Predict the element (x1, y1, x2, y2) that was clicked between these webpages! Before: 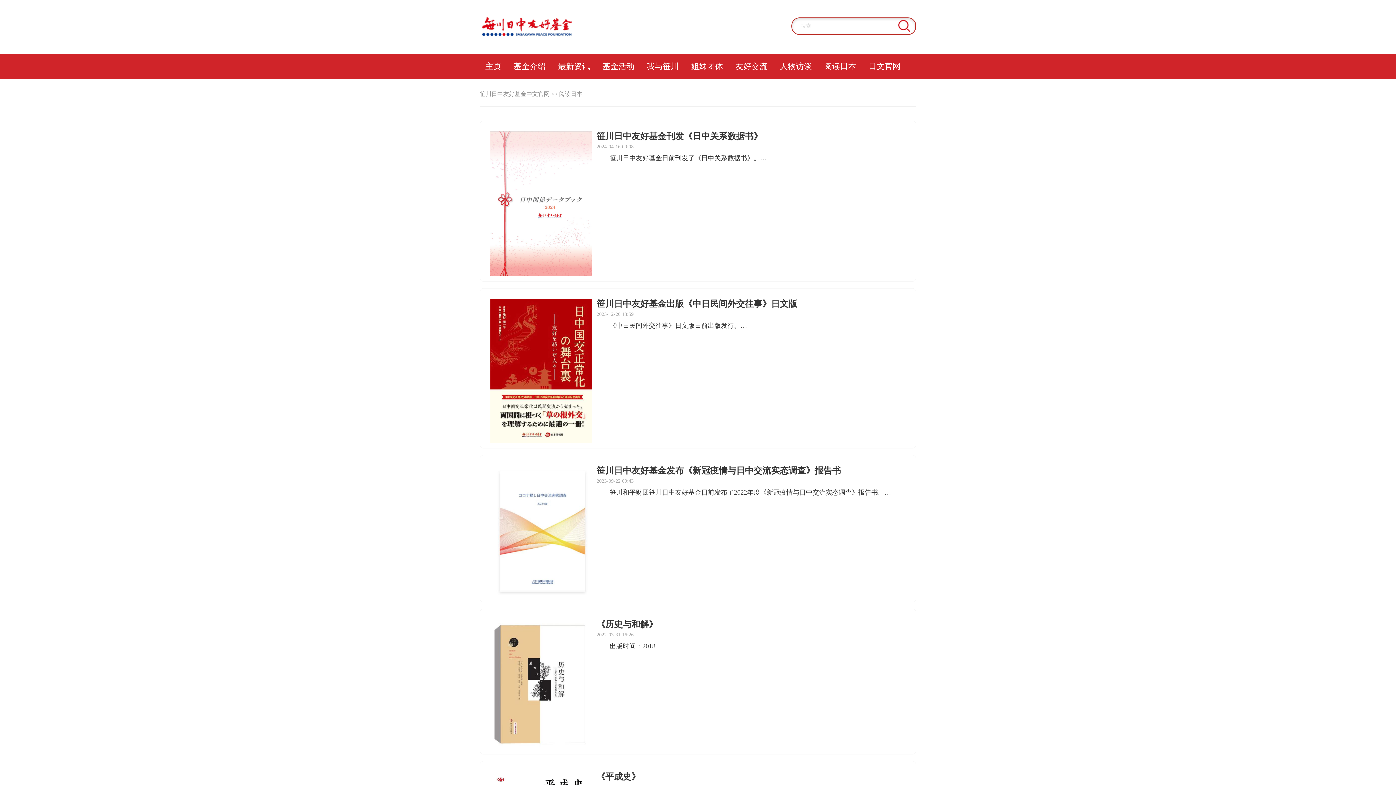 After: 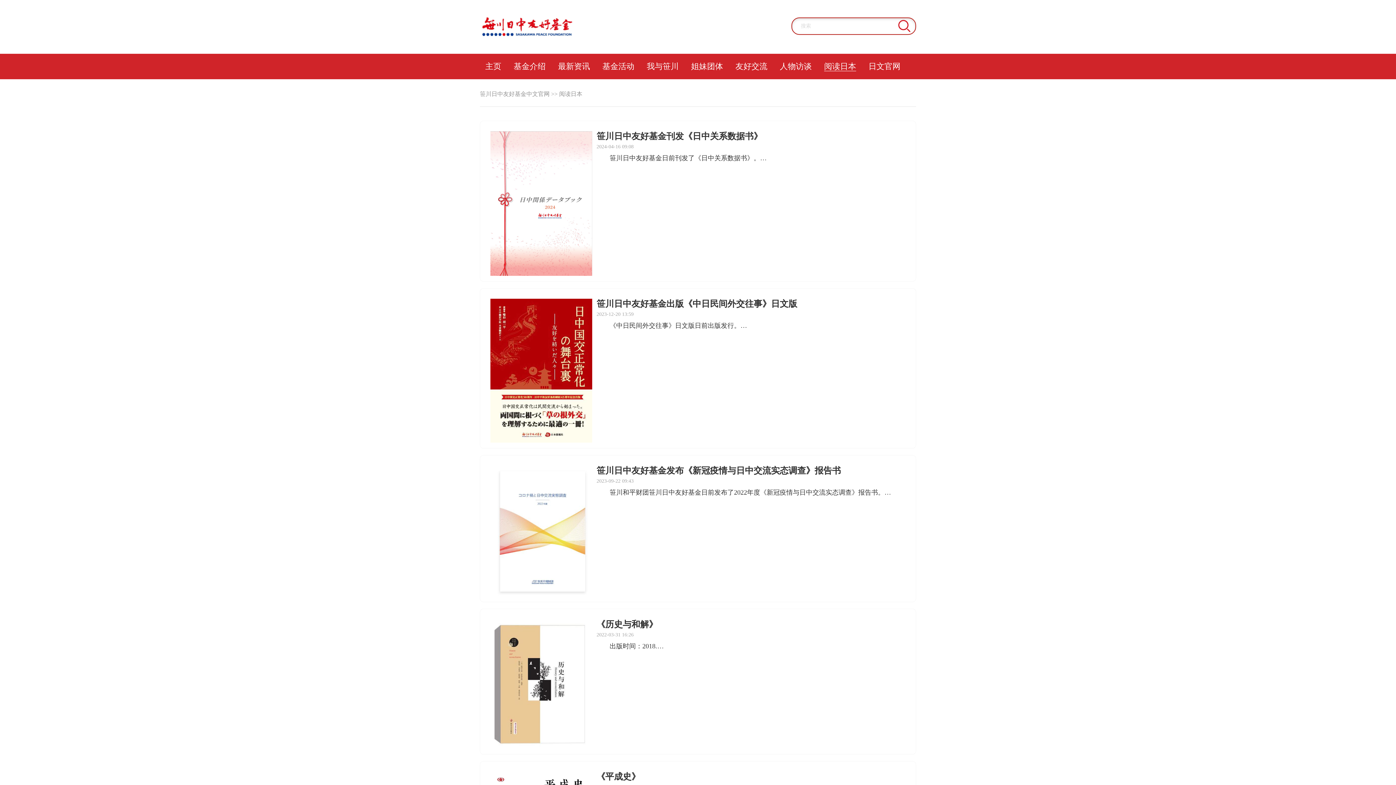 Action: bbox: (559, 91, 582, 97) label: 阅读日本